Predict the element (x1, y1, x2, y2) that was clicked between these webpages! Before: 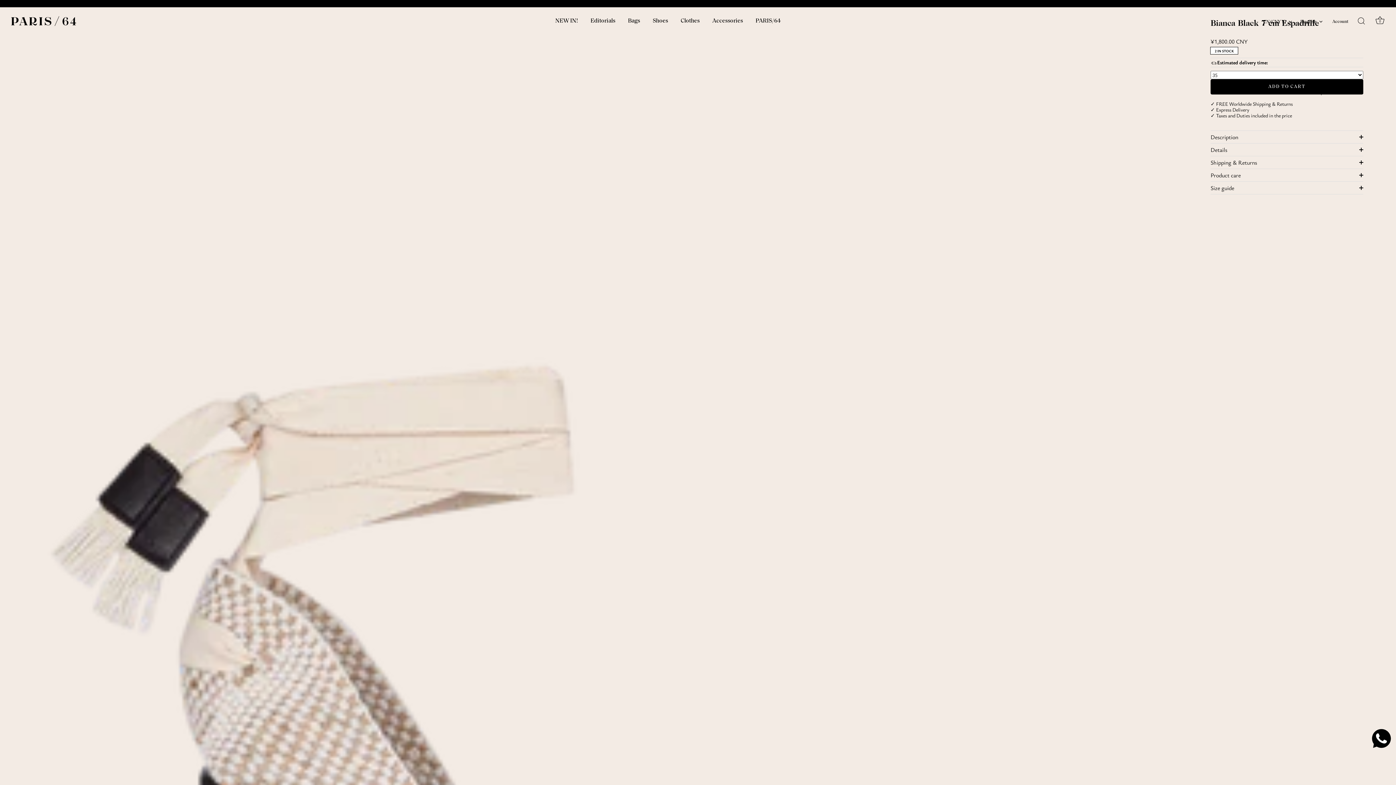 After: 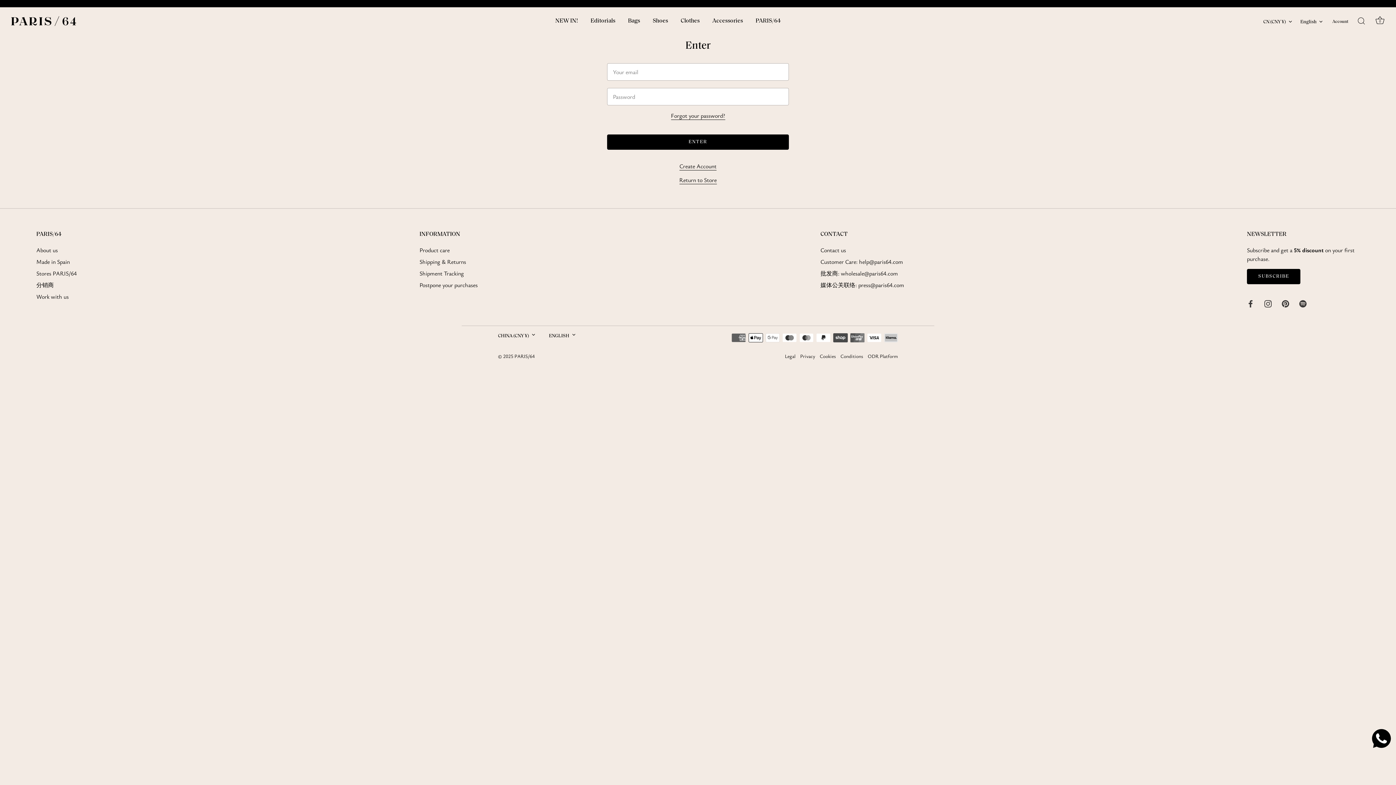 Action: bbox: (1332, 17, 1359, 26) label: Account